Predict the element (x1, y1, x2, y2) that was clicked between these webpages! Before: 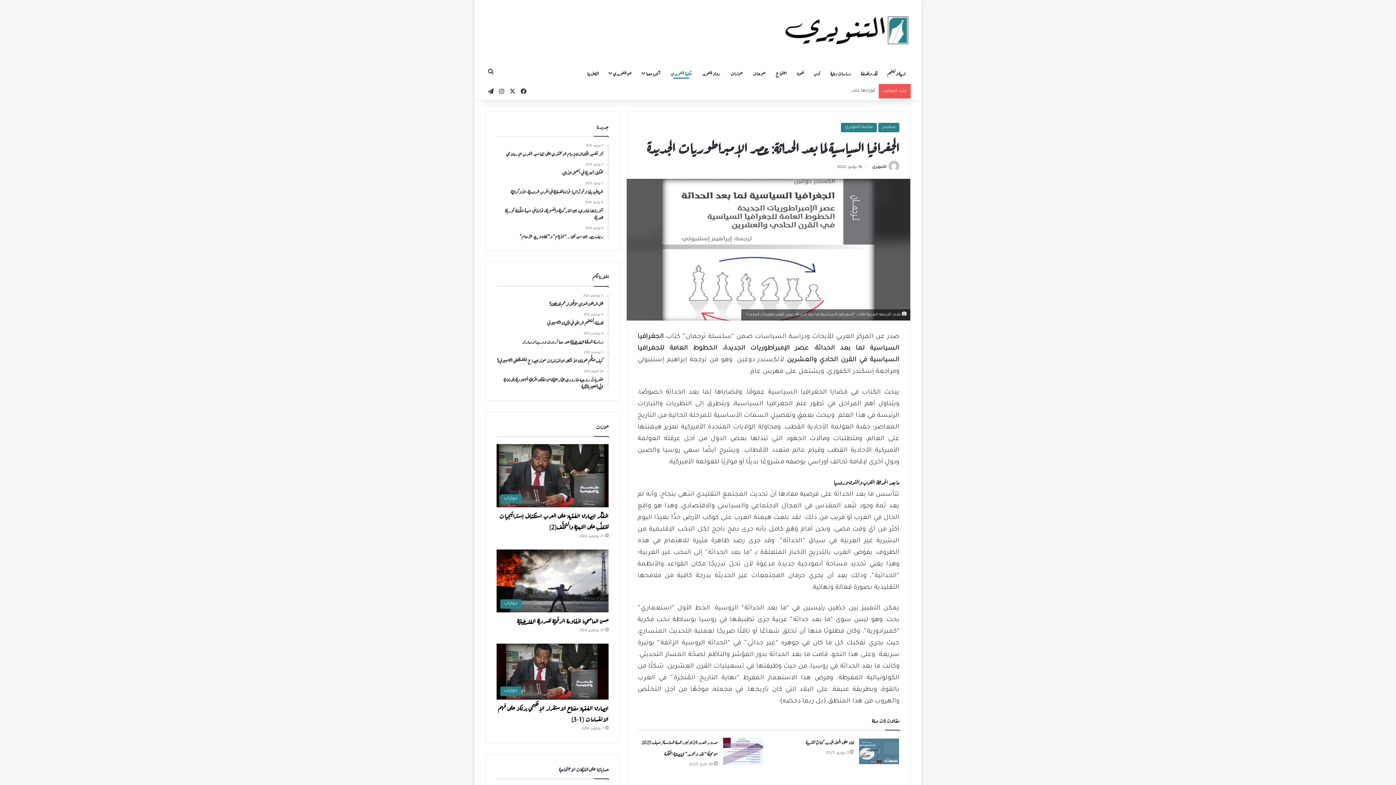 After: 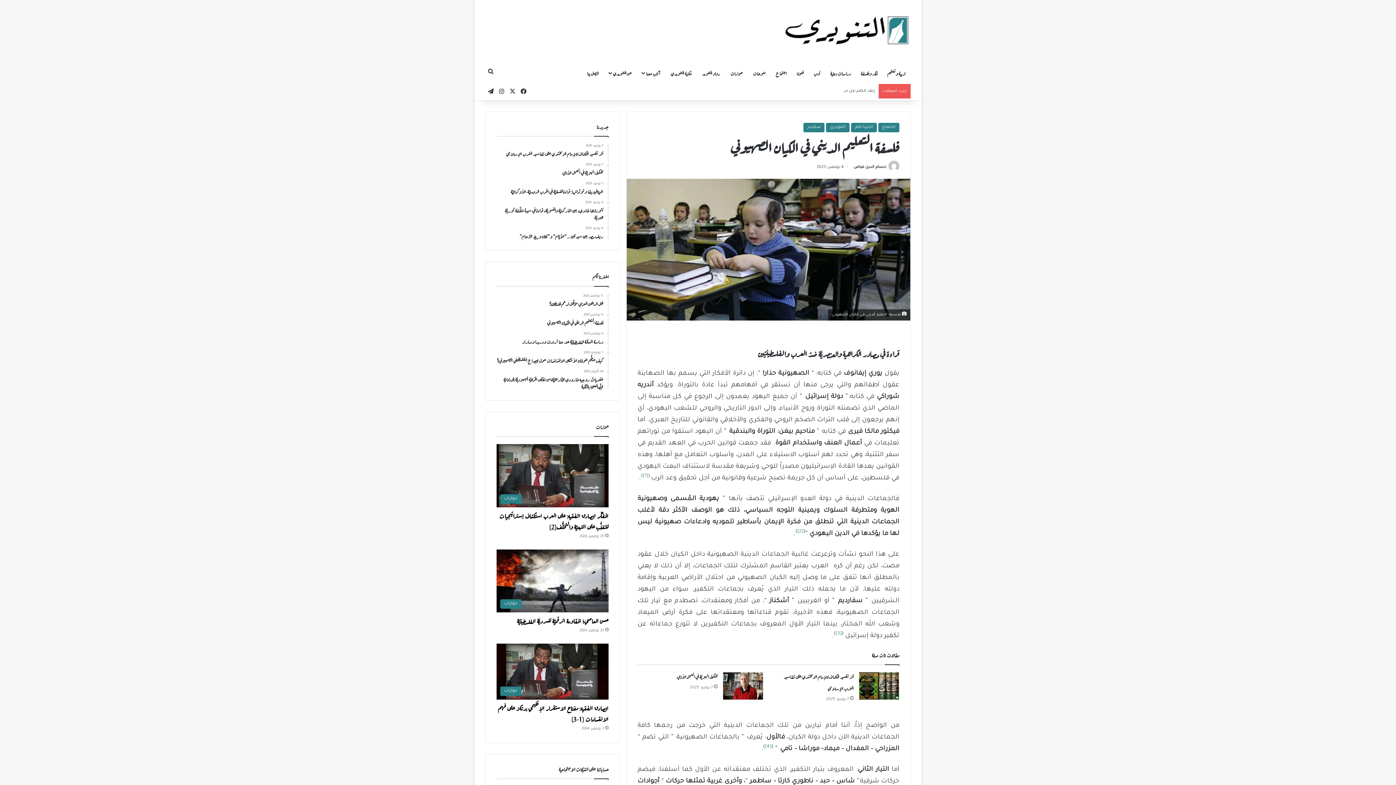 Action: bbox: (496, 313, 603, 326) label: 4 نوفمبر، 2023
فلسفة التعليم الديني في الكيان الصهيوني